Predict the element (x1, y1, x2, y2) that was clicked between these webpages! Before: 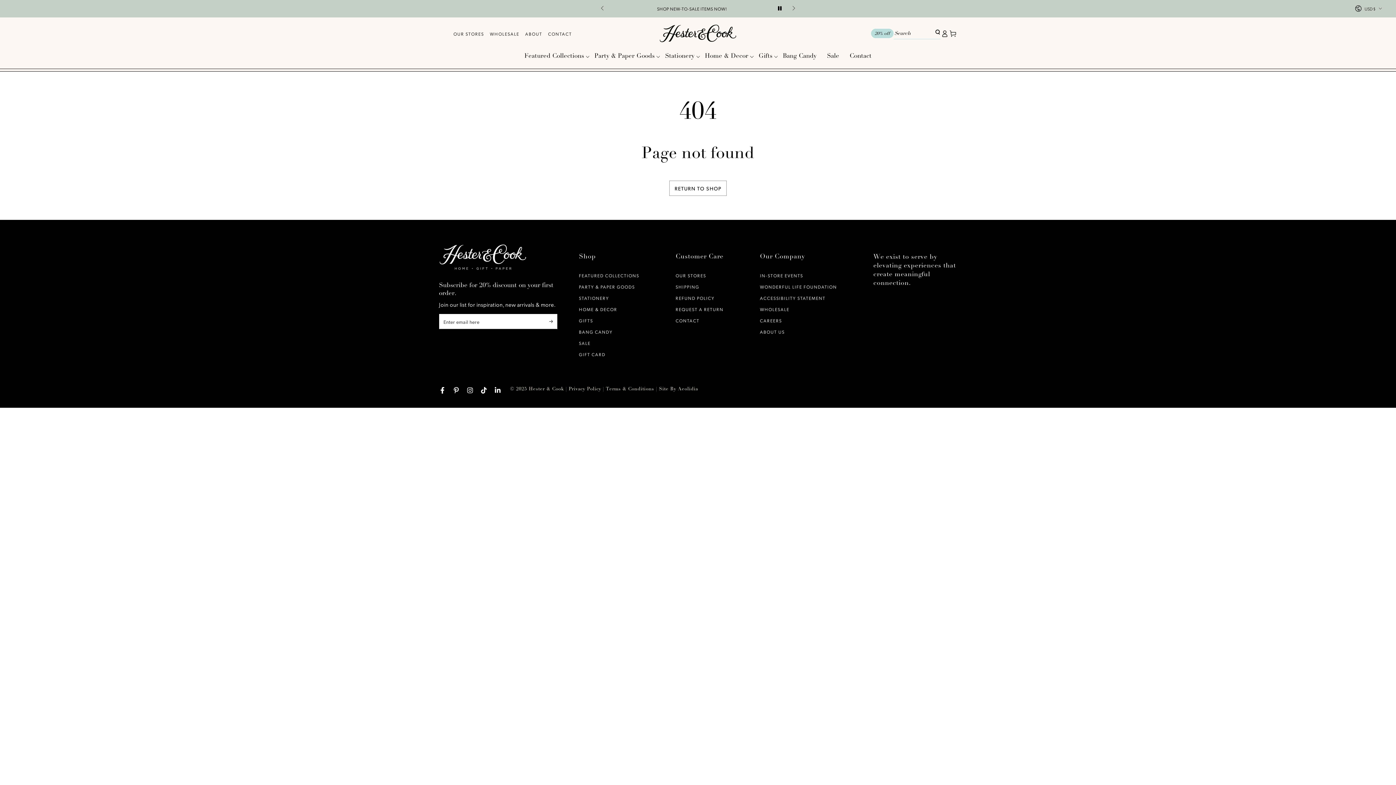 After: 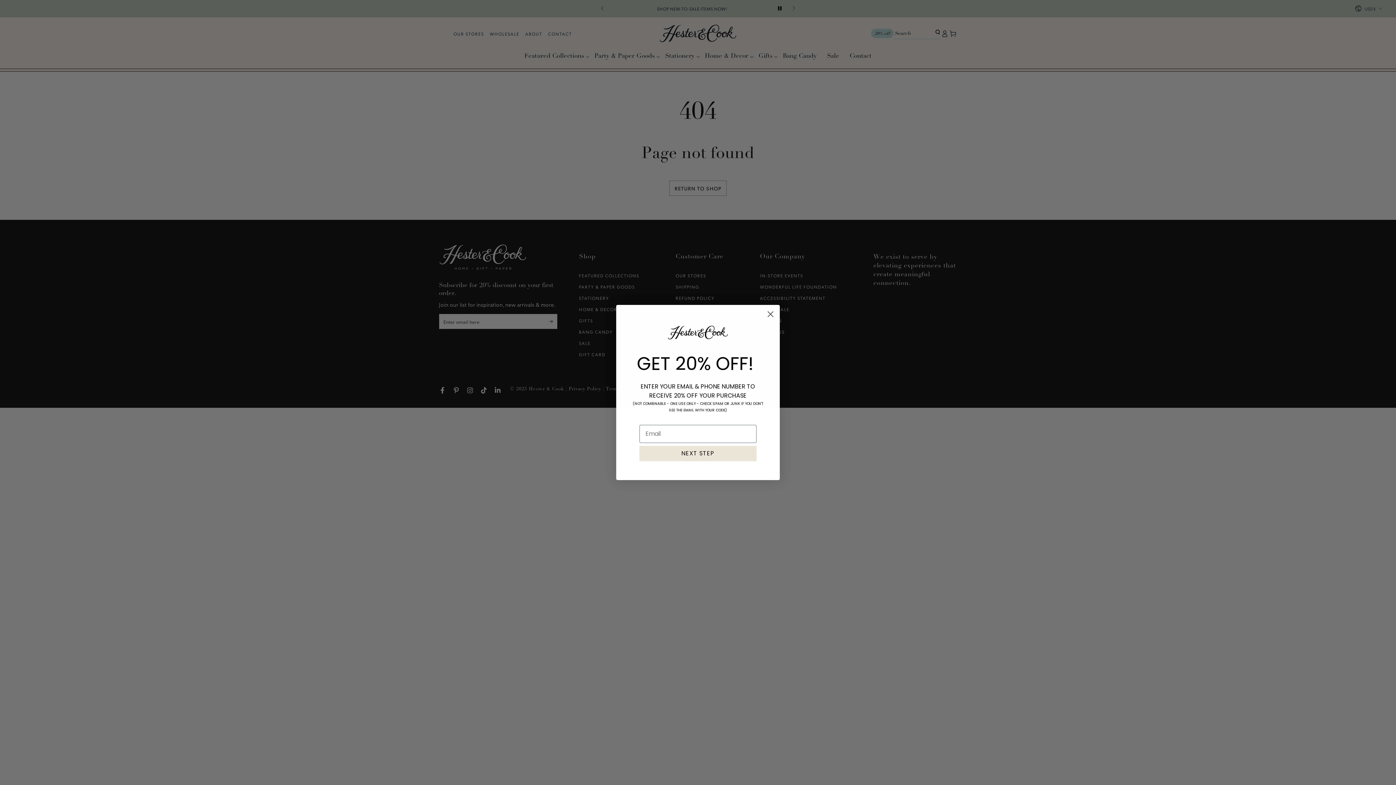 Action: bbox: (871, 28, 893, 38) label: 20% off